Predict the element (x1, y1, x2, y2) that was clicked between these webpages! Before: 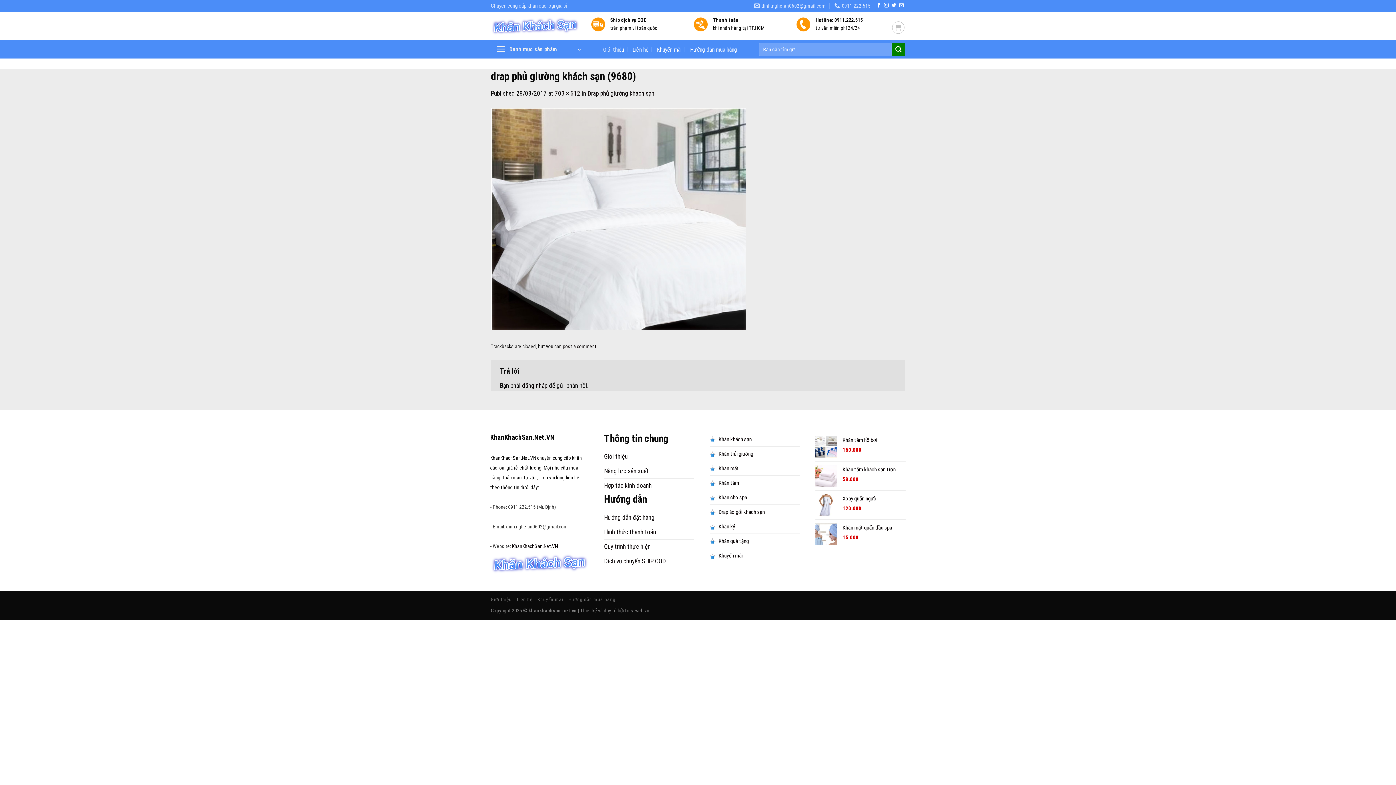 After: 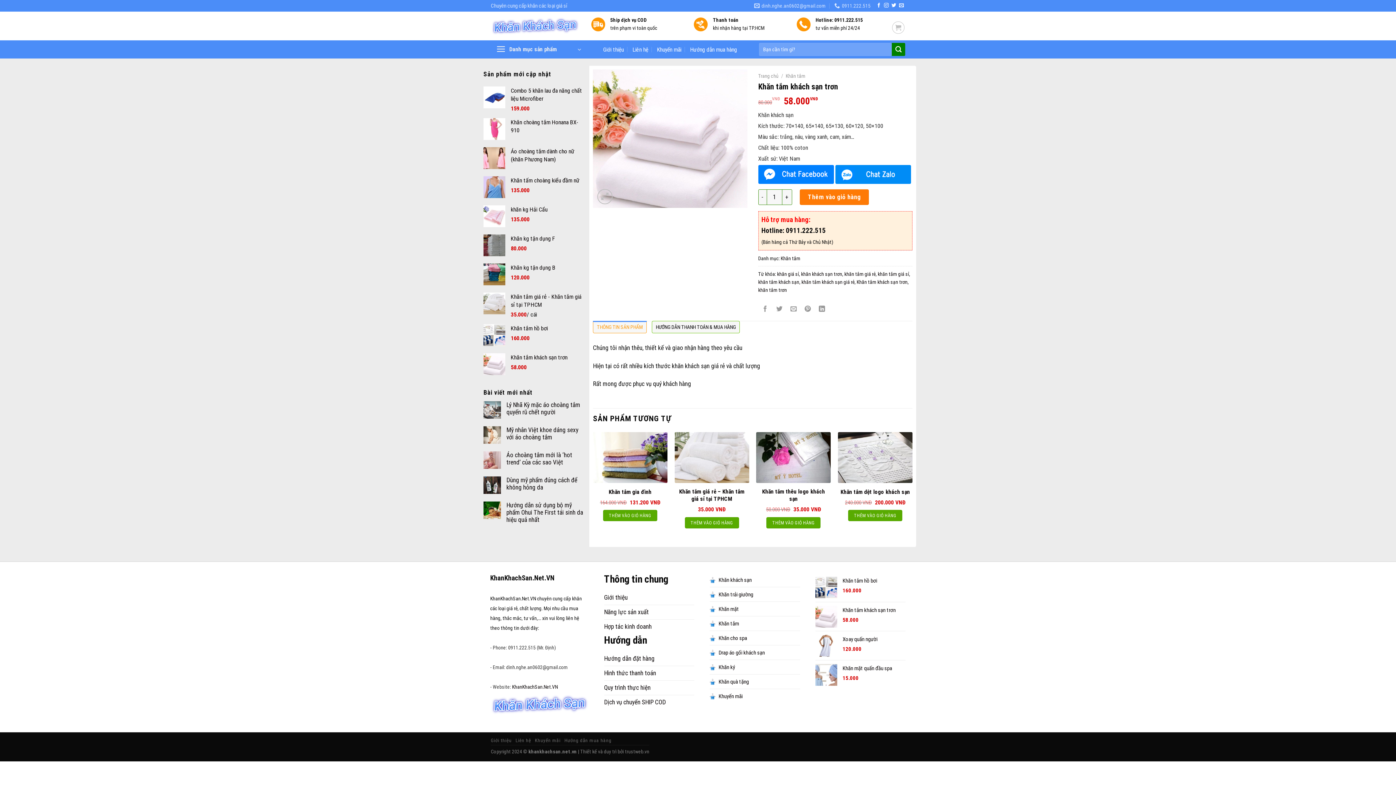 Action: bbox: (842, 465, 905, 473) label: Khăn tắm khách sạn trơn